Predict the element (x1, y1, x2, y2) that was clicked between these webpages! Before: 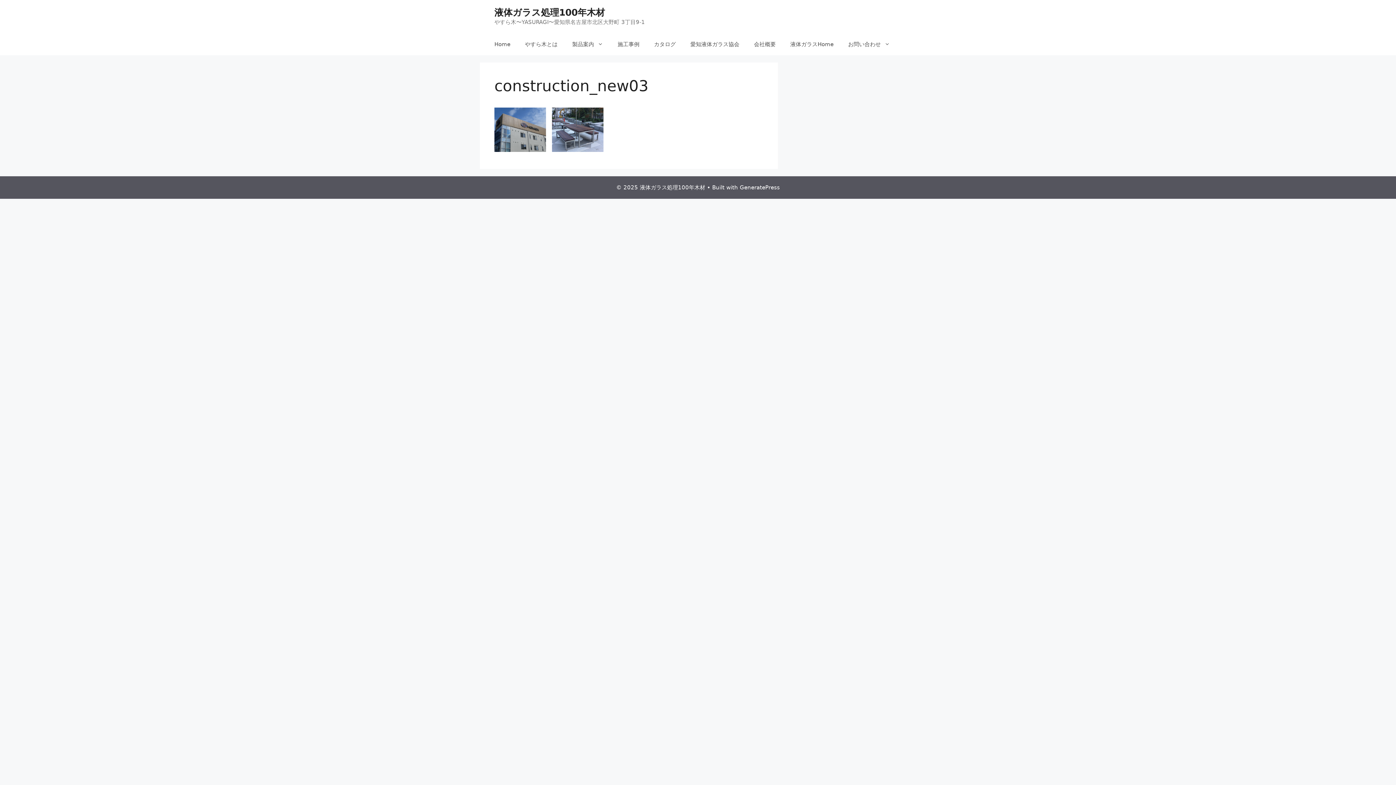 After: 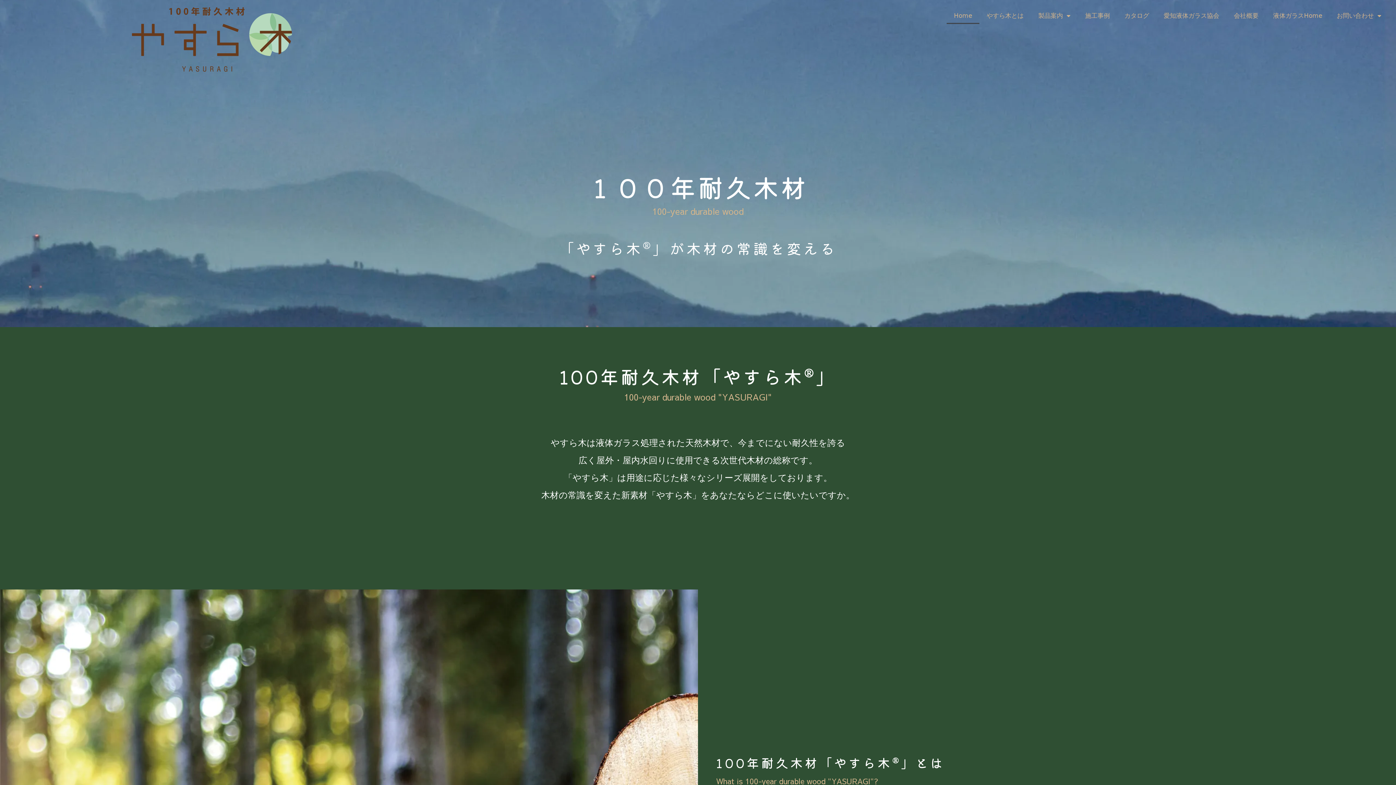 Action: bbox: (494, 7, 605, 17) label: 液体ガラス処理100年木材